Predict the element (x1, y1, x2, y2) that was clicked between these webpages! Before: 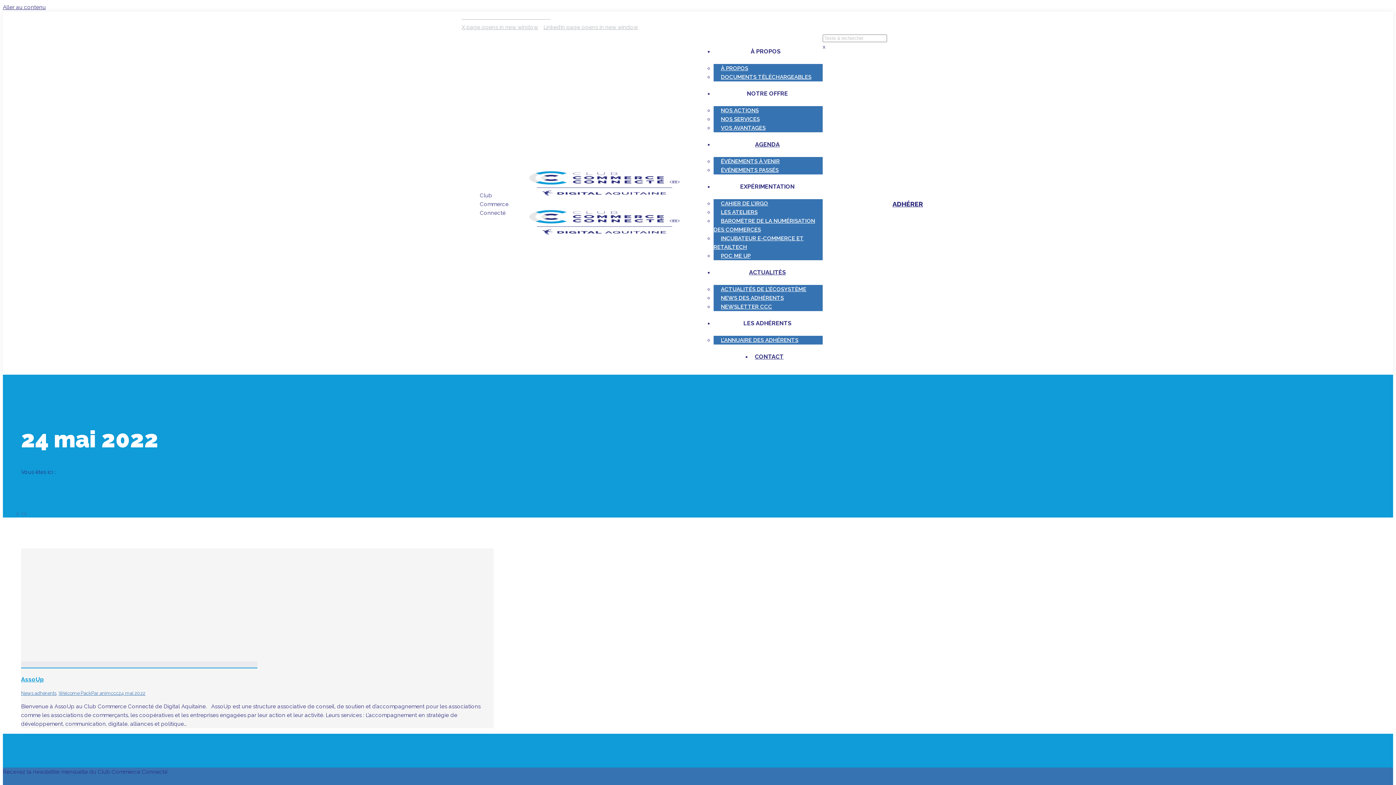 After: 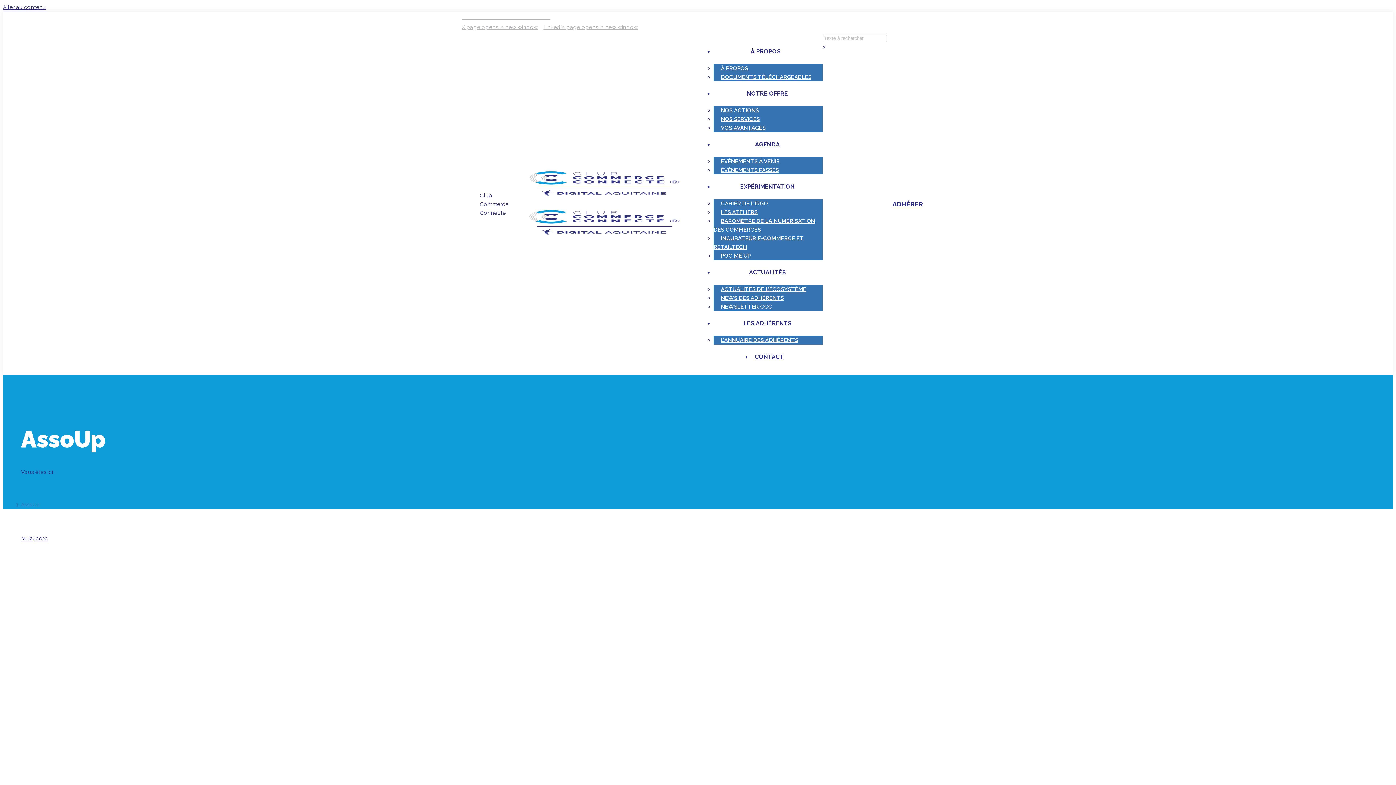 Action: label: AssoUp bbox: (21, 676, 44, 683)